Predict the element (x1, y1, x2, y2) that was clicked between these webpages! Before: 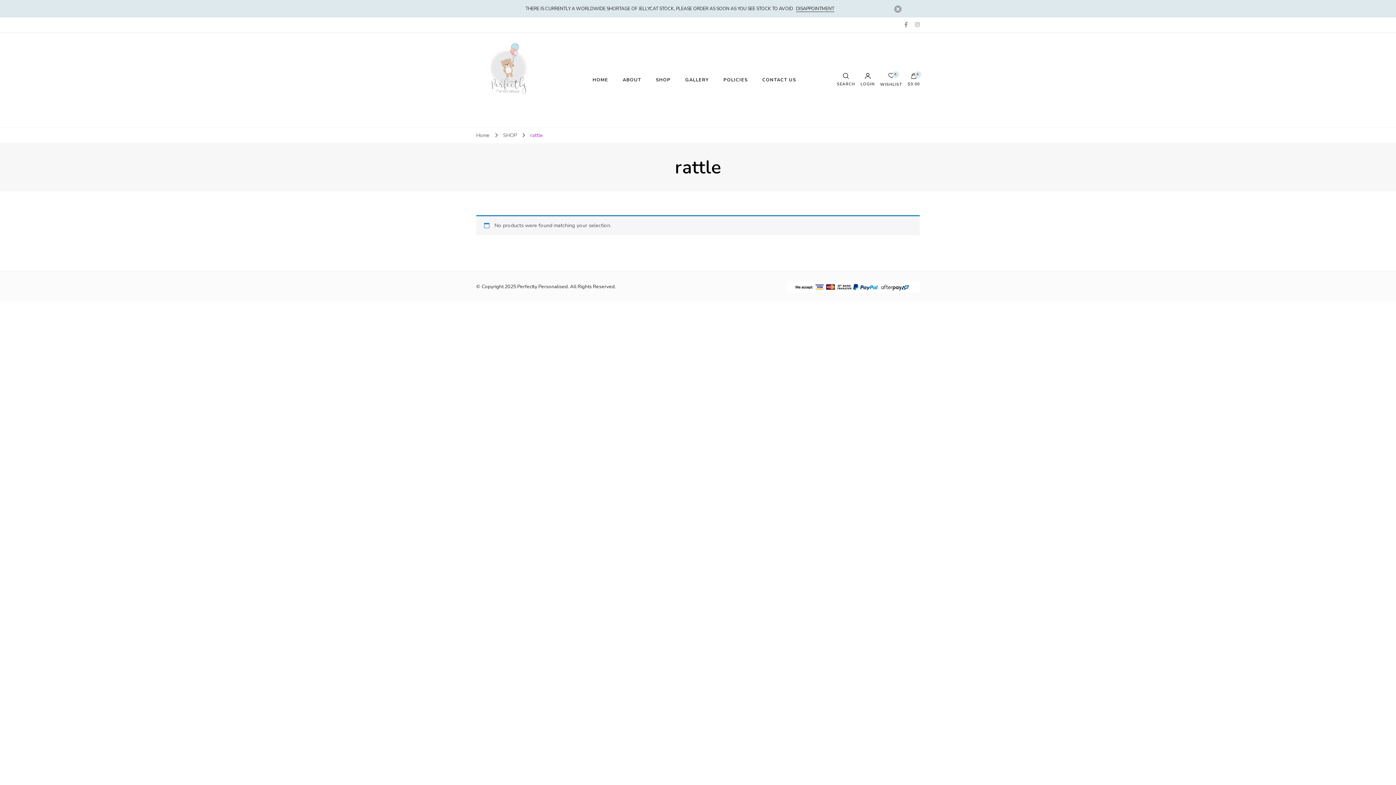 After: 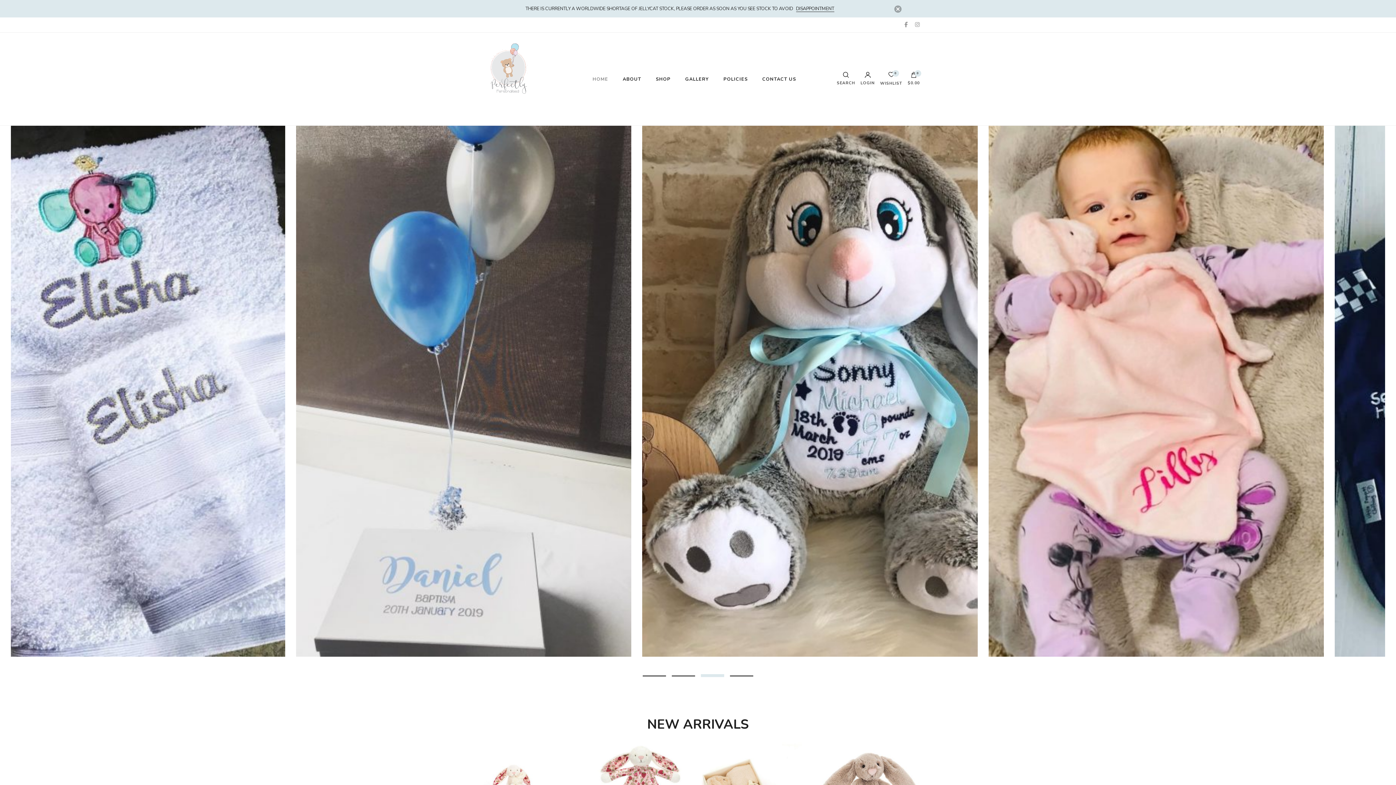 Action: bbox: (592, 65, 615, 94) label: HOME